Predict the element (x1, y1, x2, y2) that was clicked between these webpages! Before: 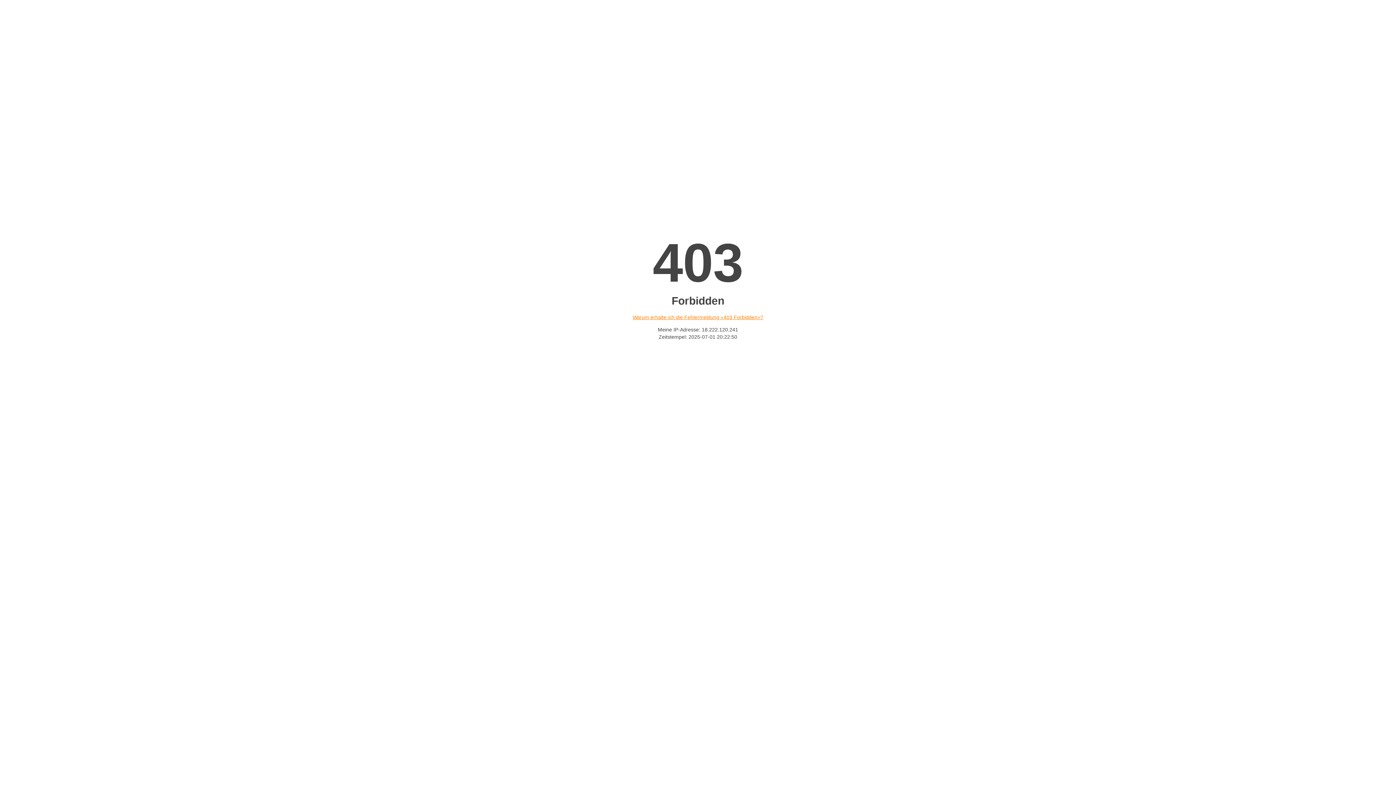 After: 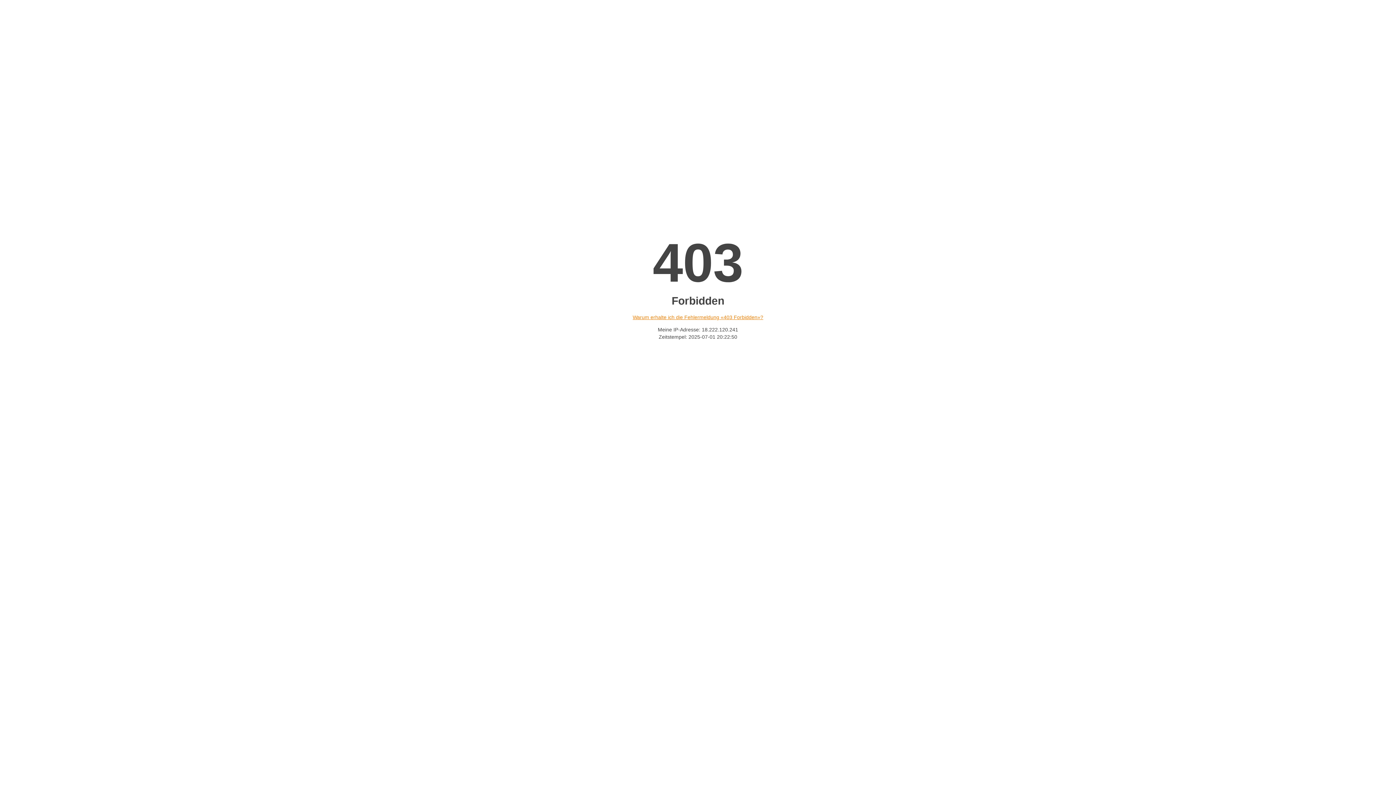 Action: bbox: (632, 314, 763, 320) label: Warum erhalte ich die Fehlermeldung «403 Forbidden»?